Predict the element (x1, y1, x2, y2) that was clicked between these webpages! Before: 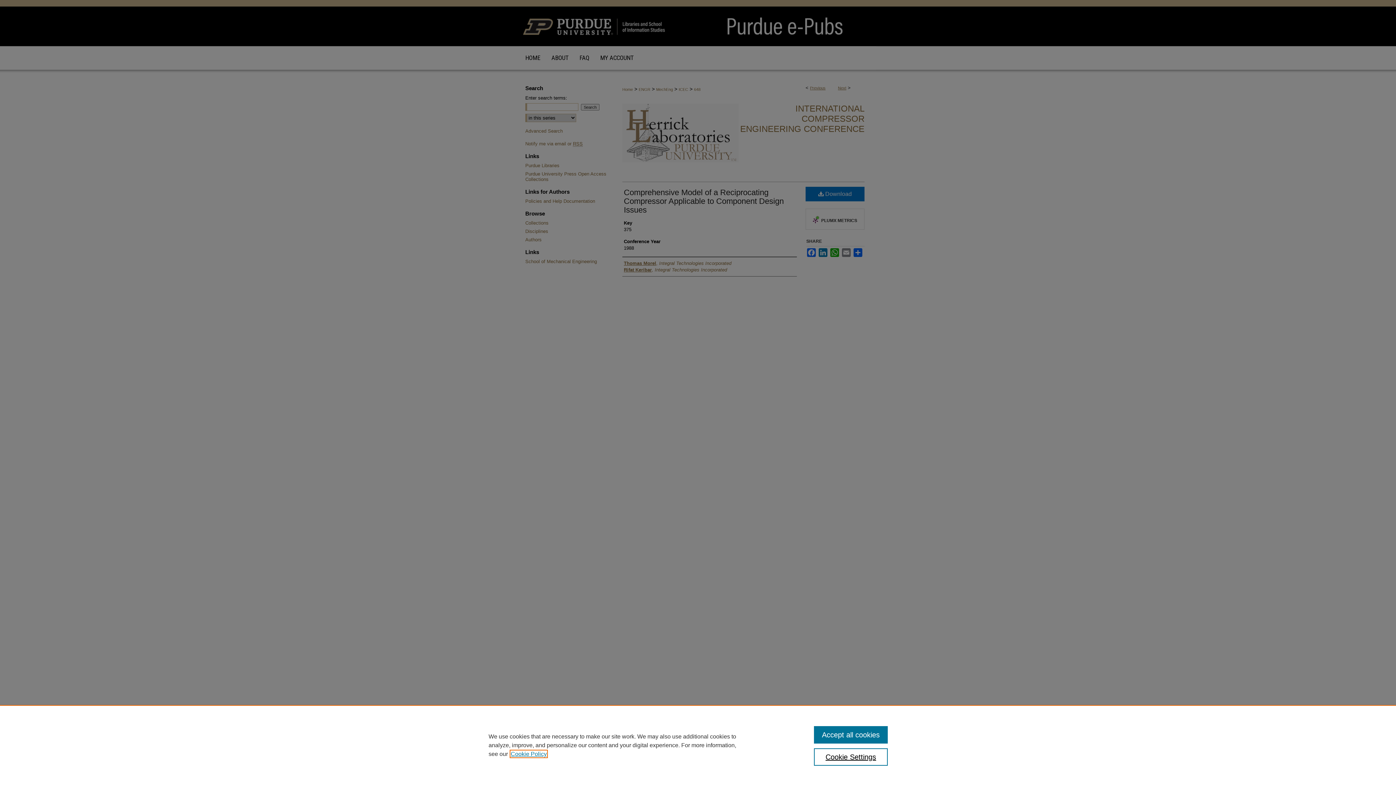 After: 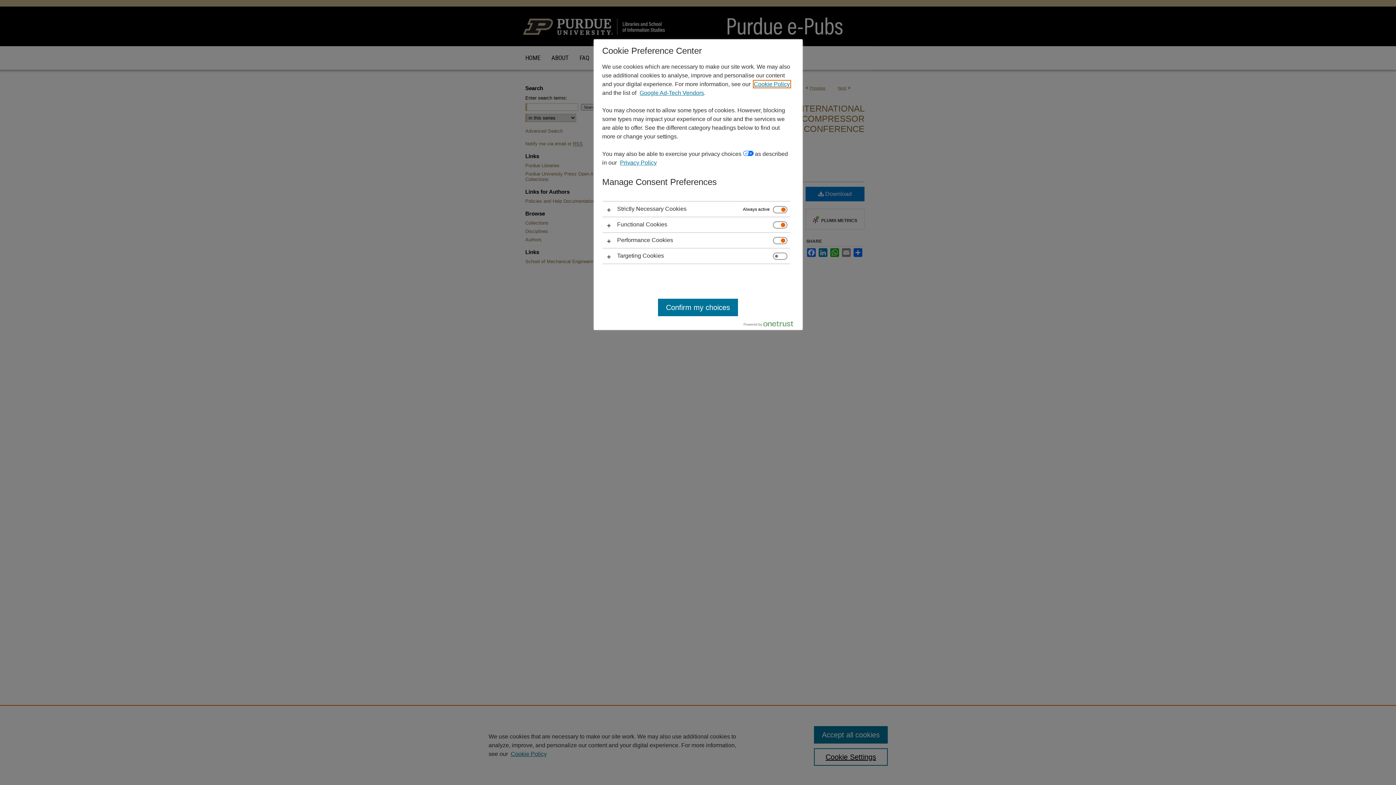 Action: label: Cookie Settings bbox: (814, 748, 887, 766)